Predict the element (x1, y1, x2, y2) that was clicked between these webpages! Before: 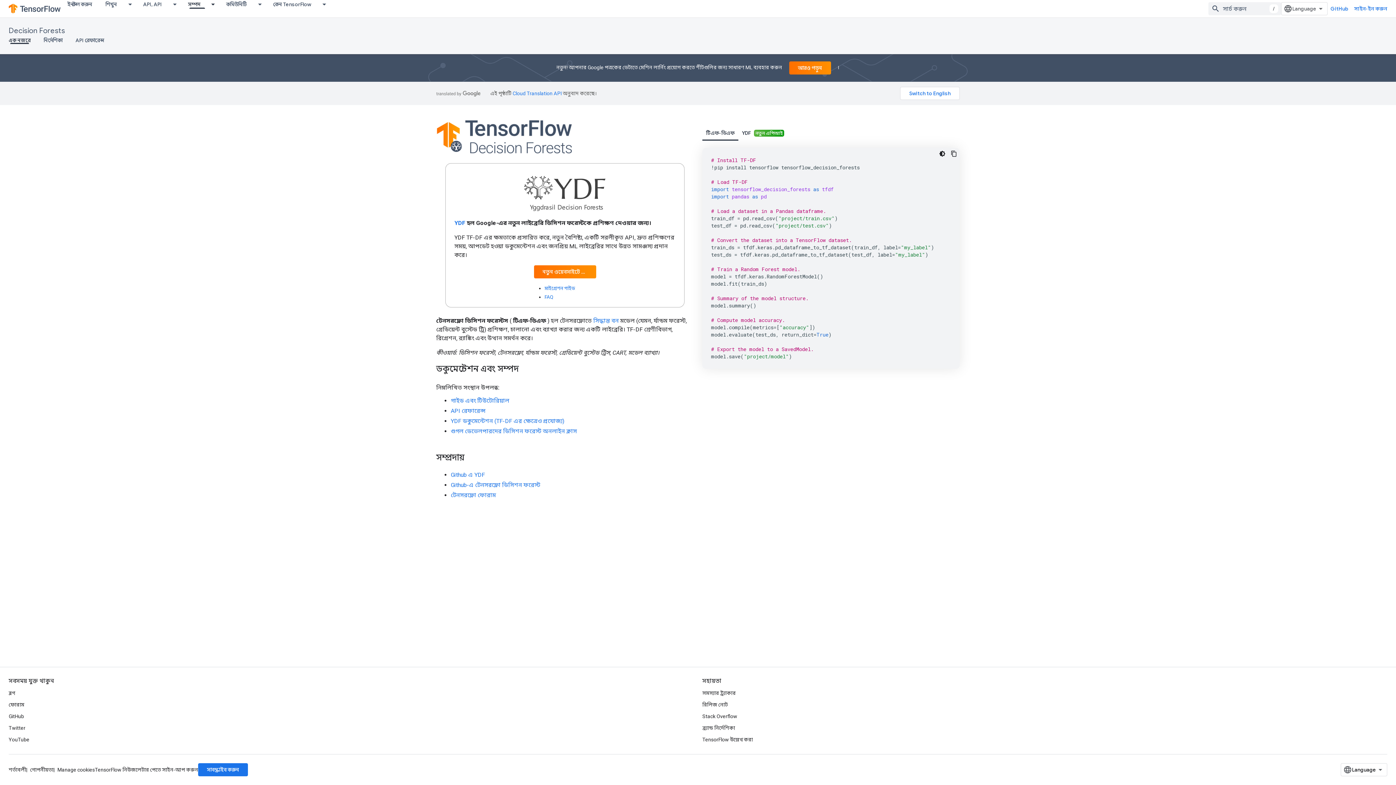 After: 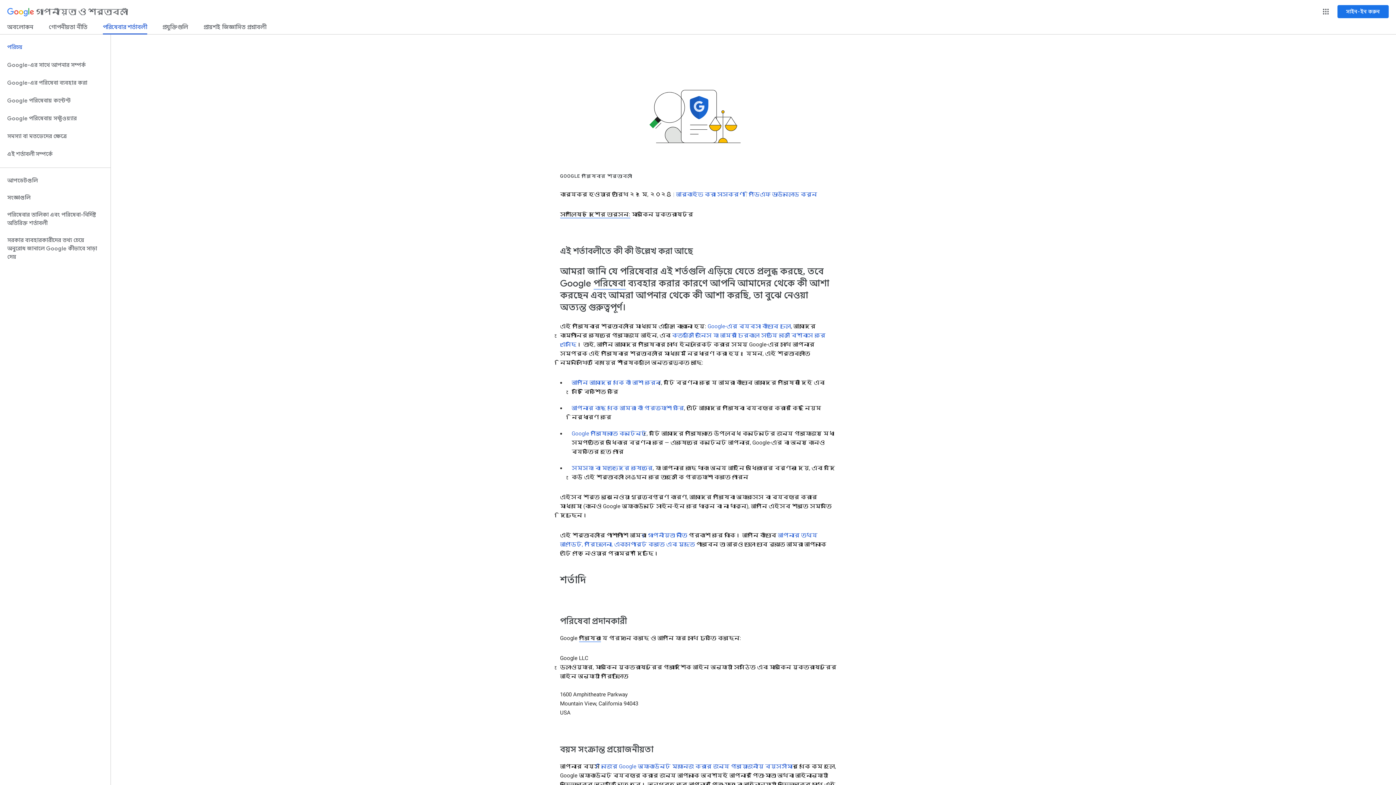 Action: label: শর্তাবলী bbox: (8, 767, 26, 773)